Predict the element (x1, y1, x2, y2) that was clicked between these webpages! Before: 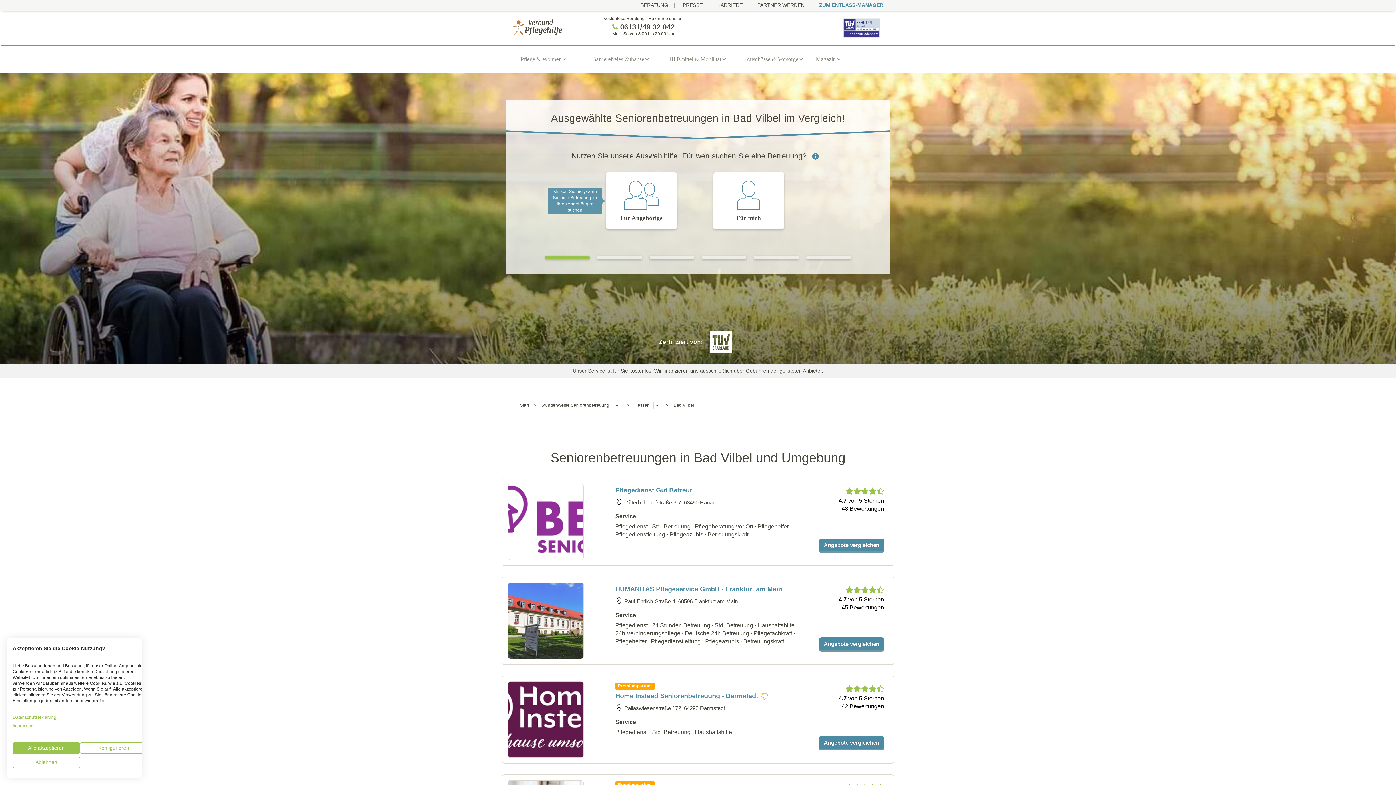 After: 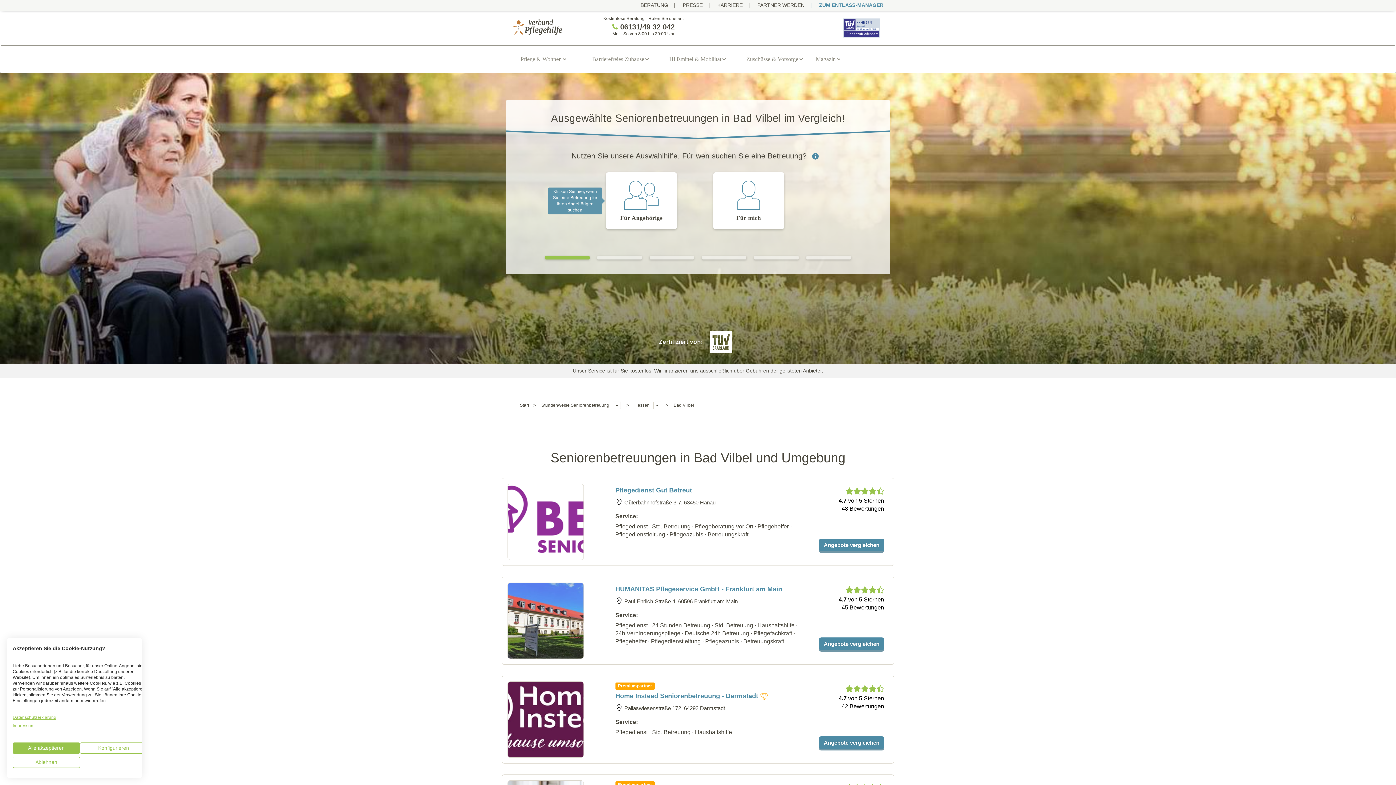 Action: bbox: (12, 715, 56, 720) label: Datenschutzerklärung